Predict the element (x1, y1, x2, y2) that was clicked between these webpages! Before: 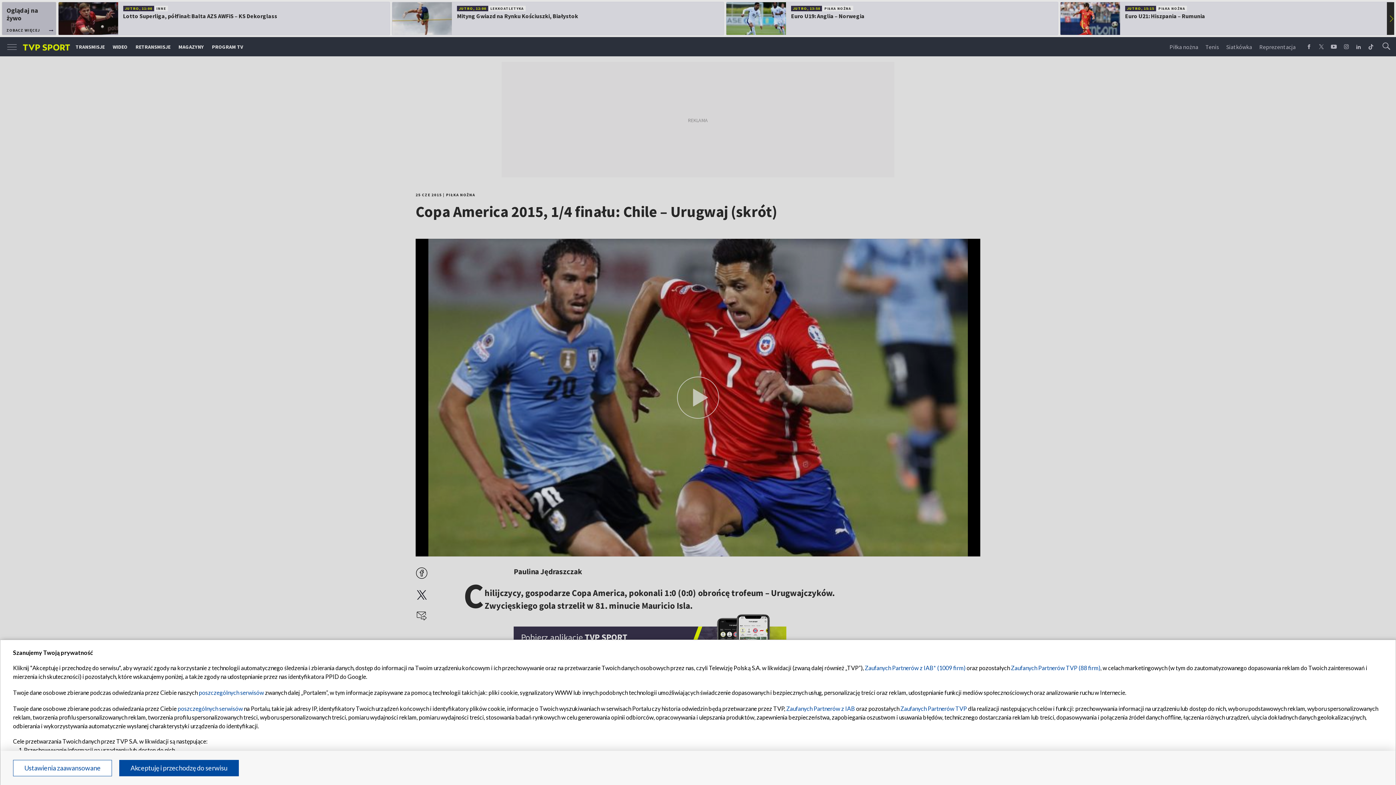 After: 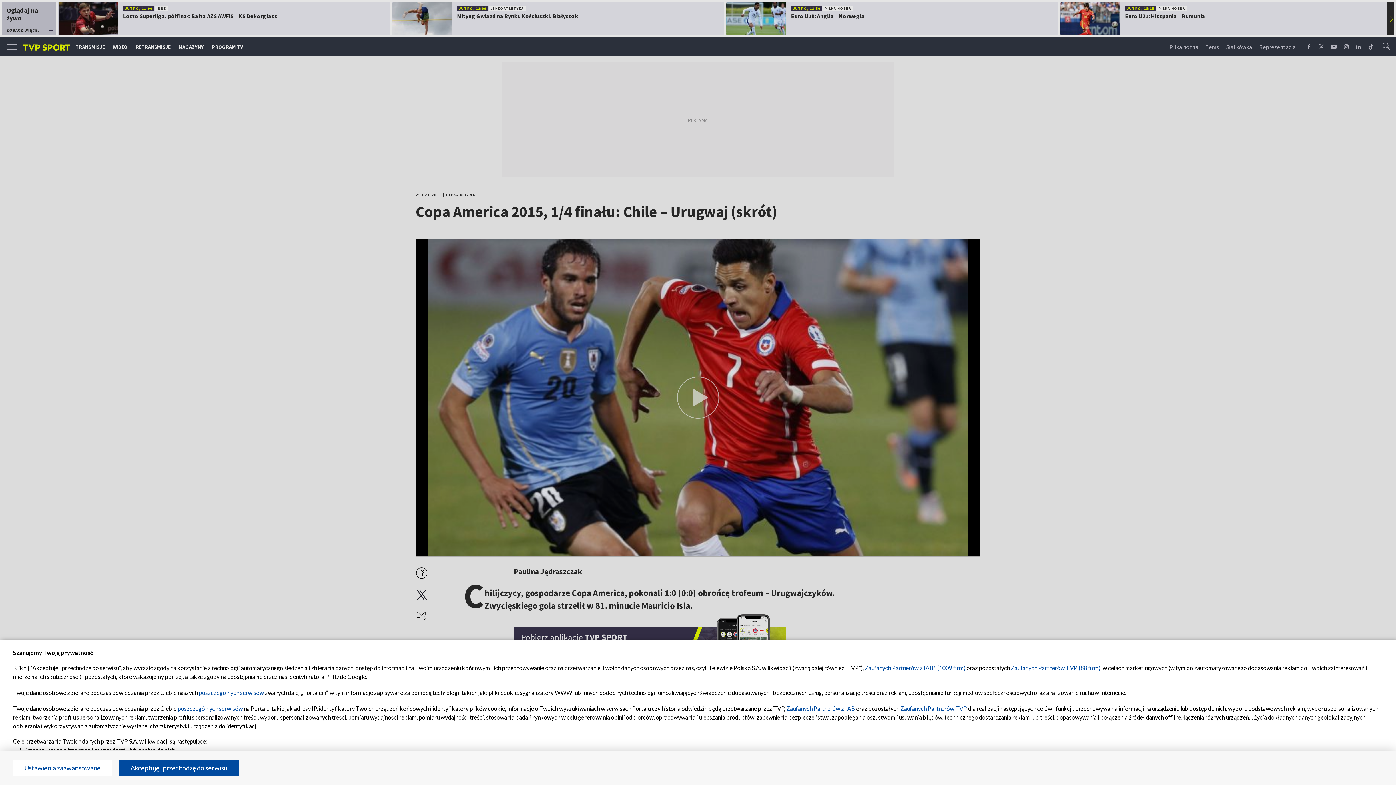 Action: label: Zaufanych Partnerów TVP bbox: (900, 705, 967, 712)